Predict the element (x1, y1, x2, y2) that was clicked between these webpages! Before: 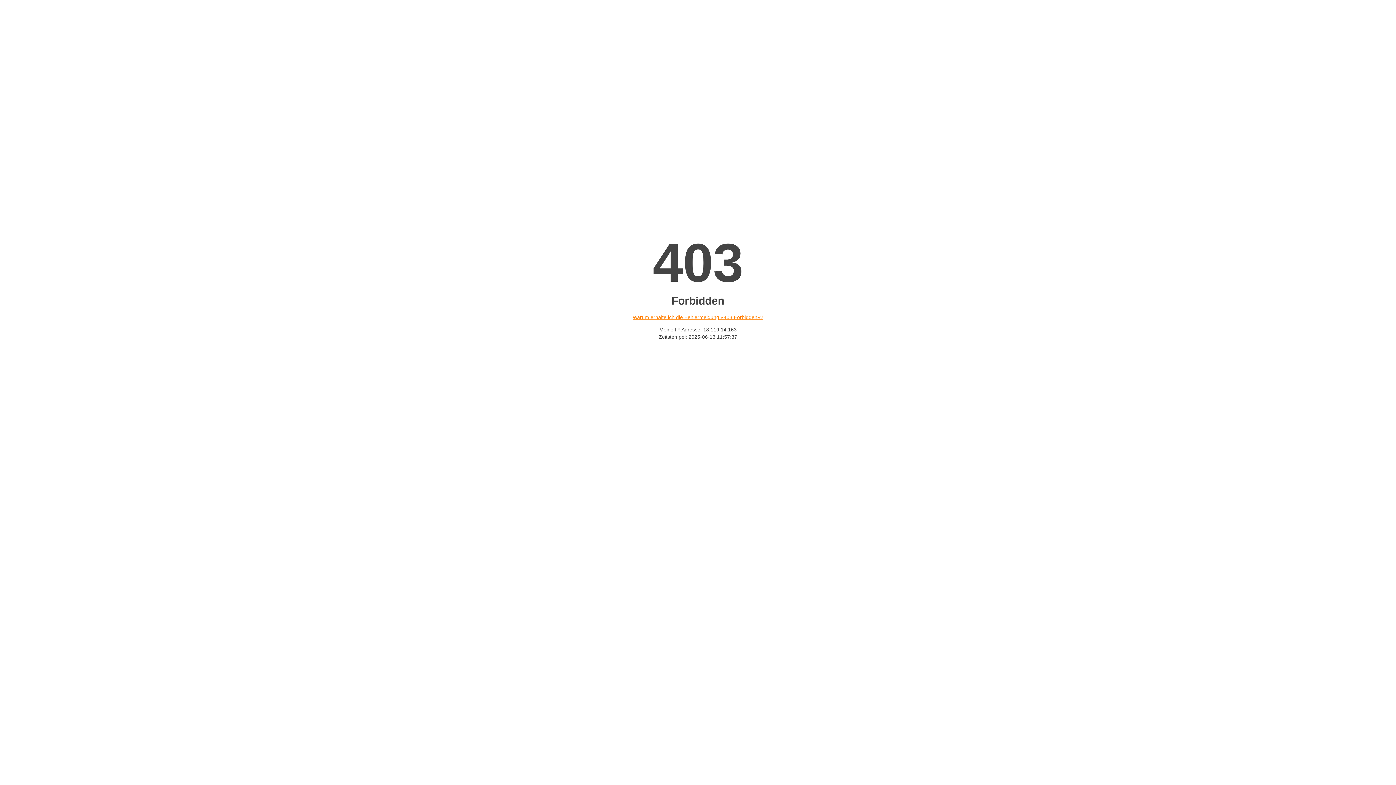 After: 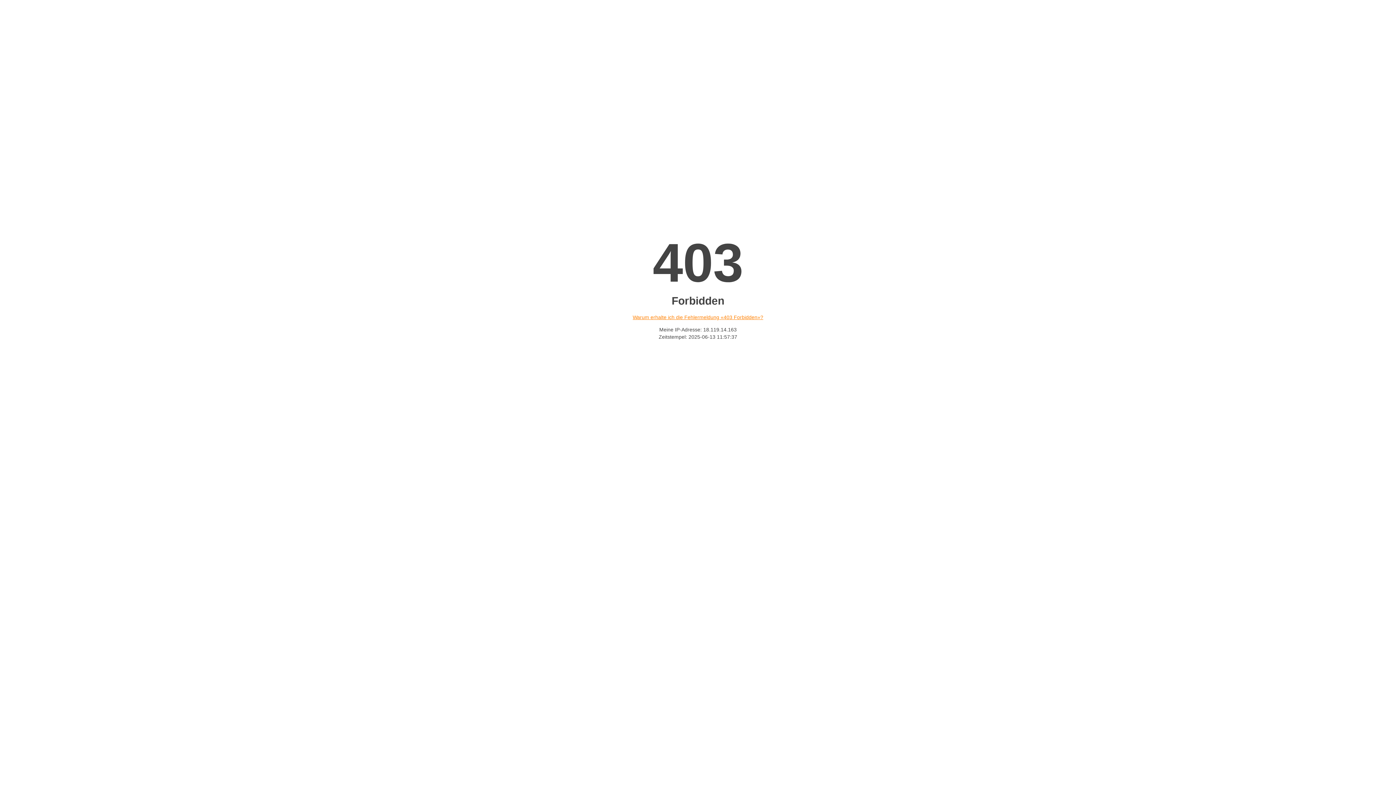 Action: bbox: (632, 314, 763, 320) label: Warum erhalte ich die Fehlermeldung «403 Forbidden»?